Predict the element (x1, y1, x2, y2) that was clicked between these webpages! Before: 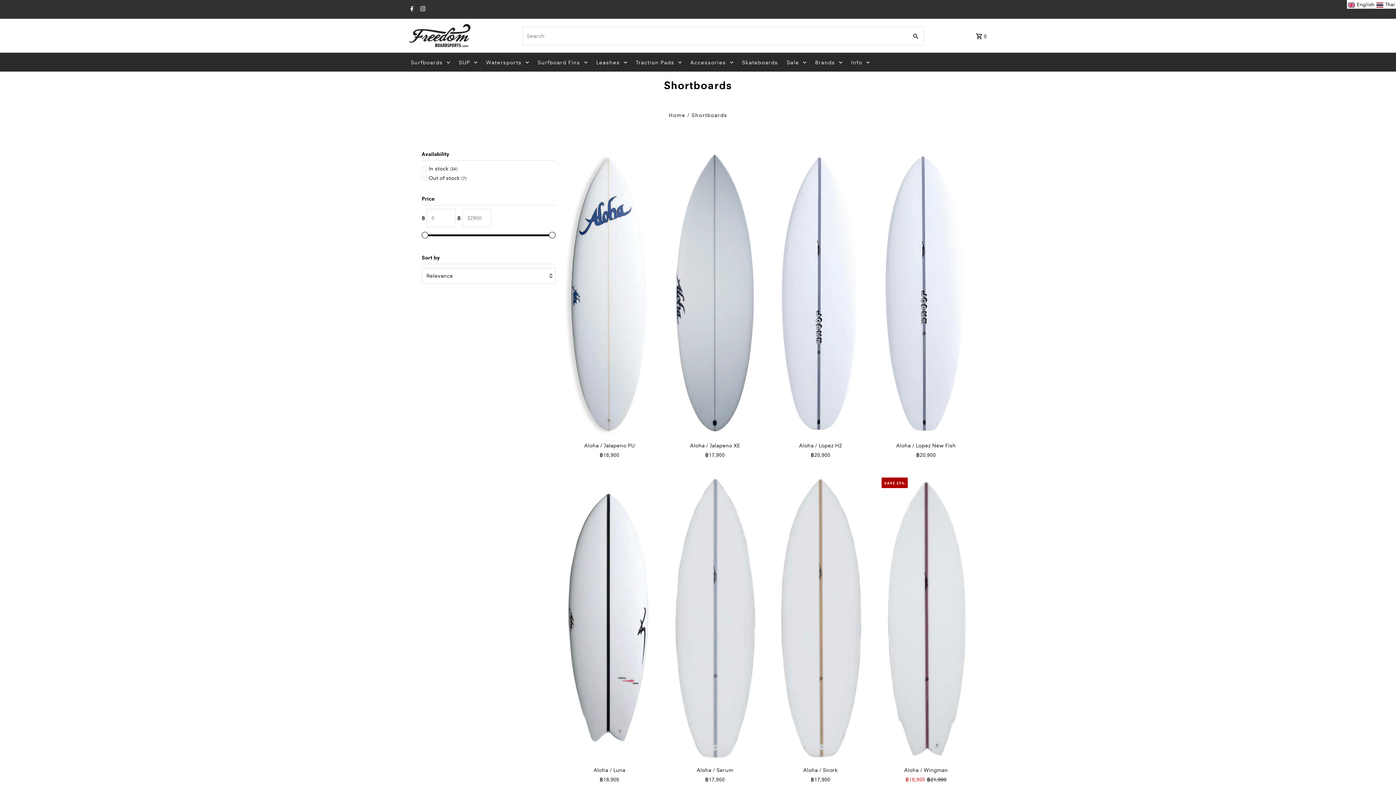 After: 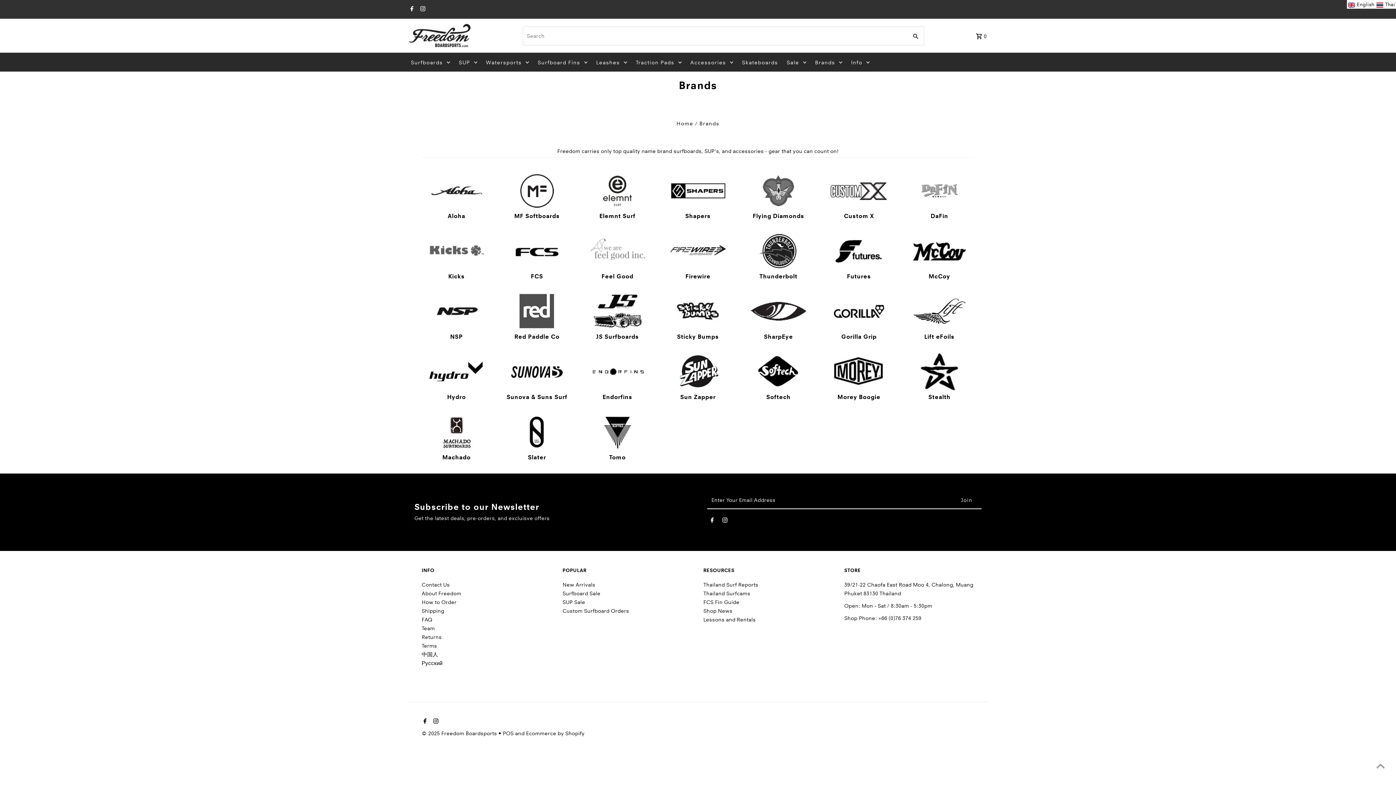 Action: bbox: (811, 53, 846, 71) label: Brands